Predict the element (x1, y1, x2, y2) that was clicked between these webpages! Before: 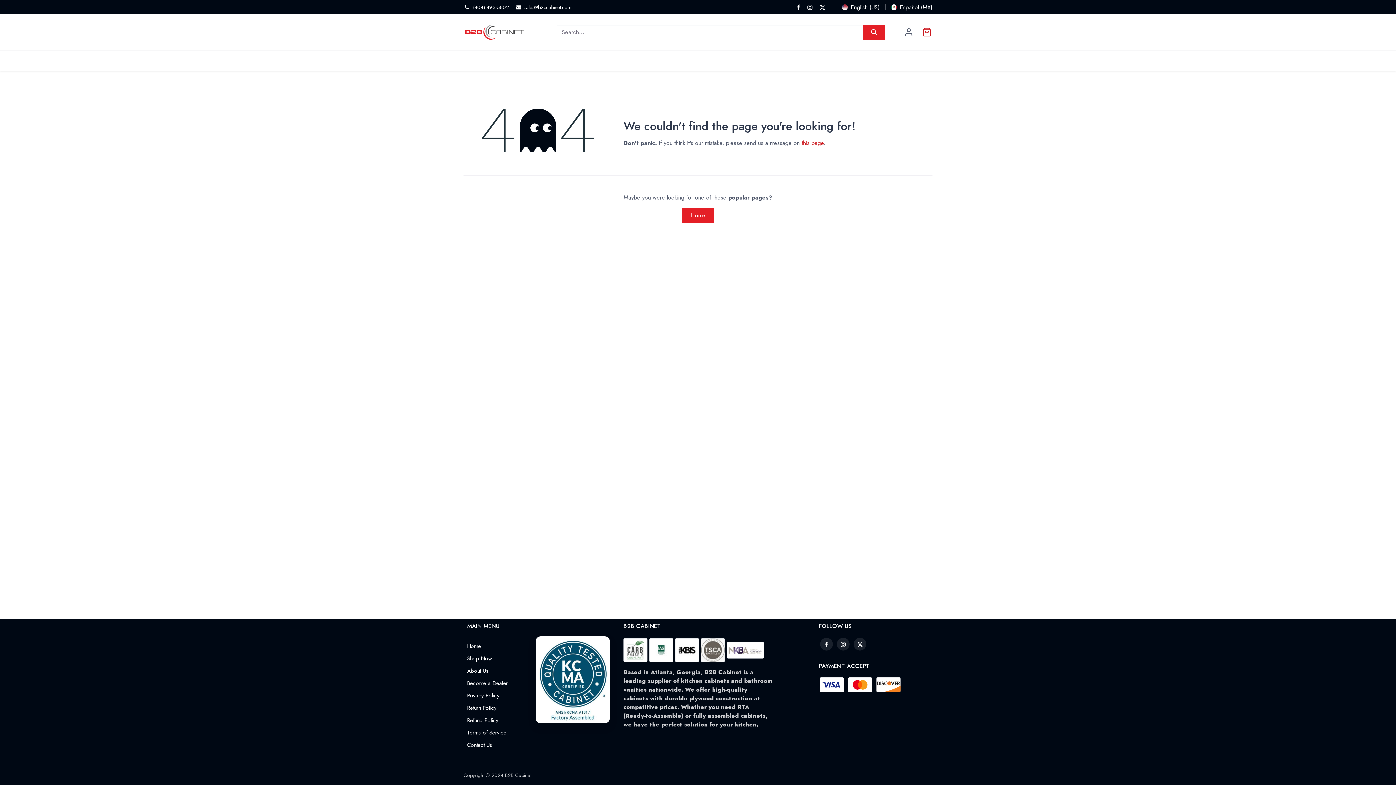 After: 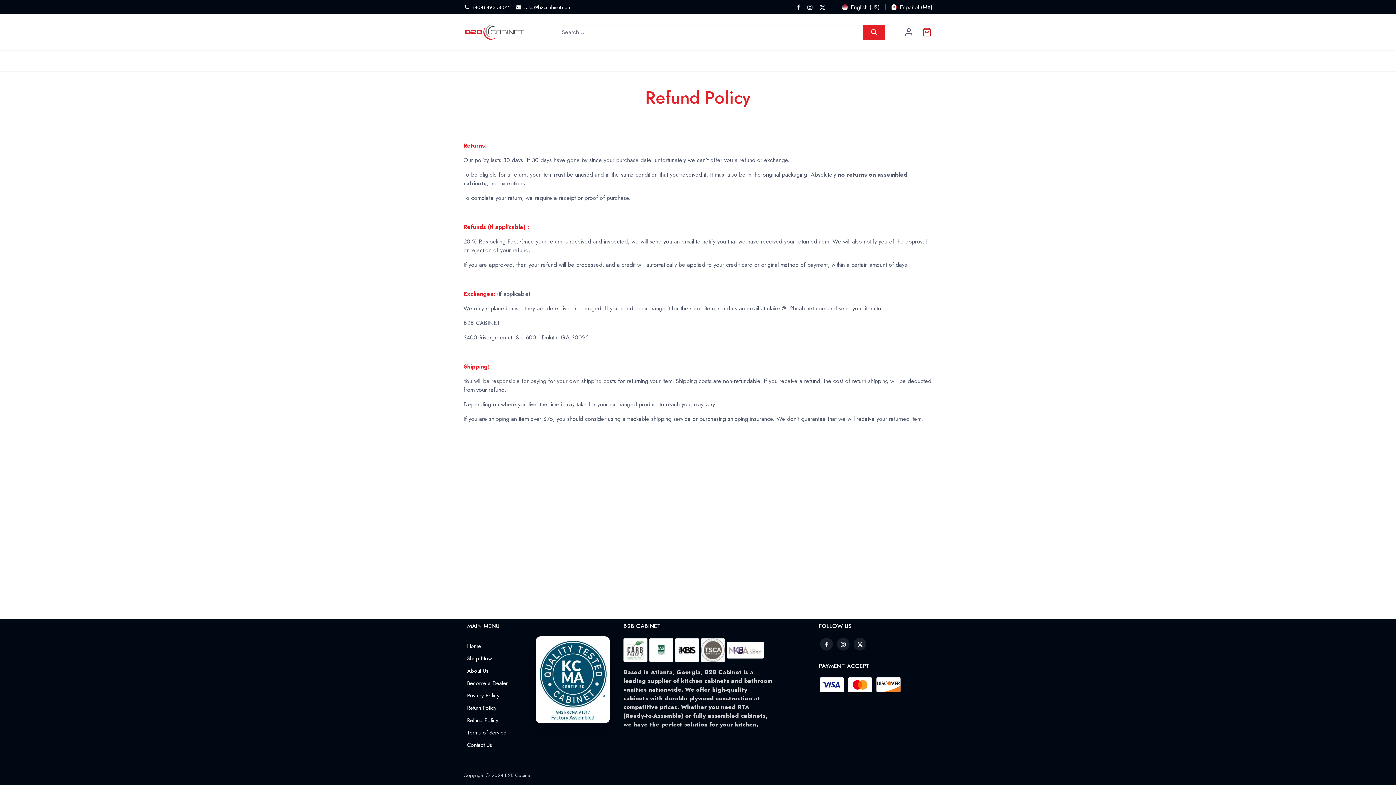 Action: label: Refund Policy bbox: (467, 716, 498, 724)